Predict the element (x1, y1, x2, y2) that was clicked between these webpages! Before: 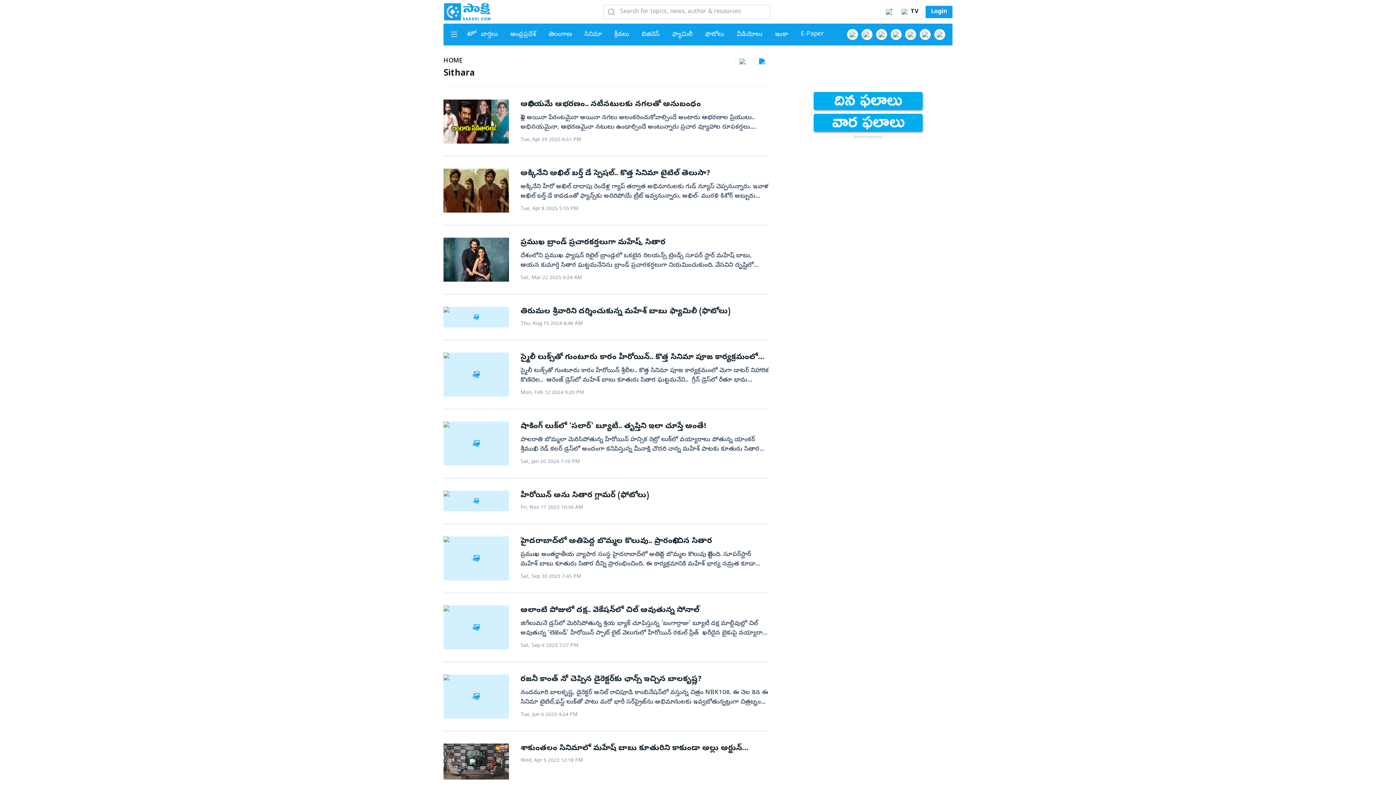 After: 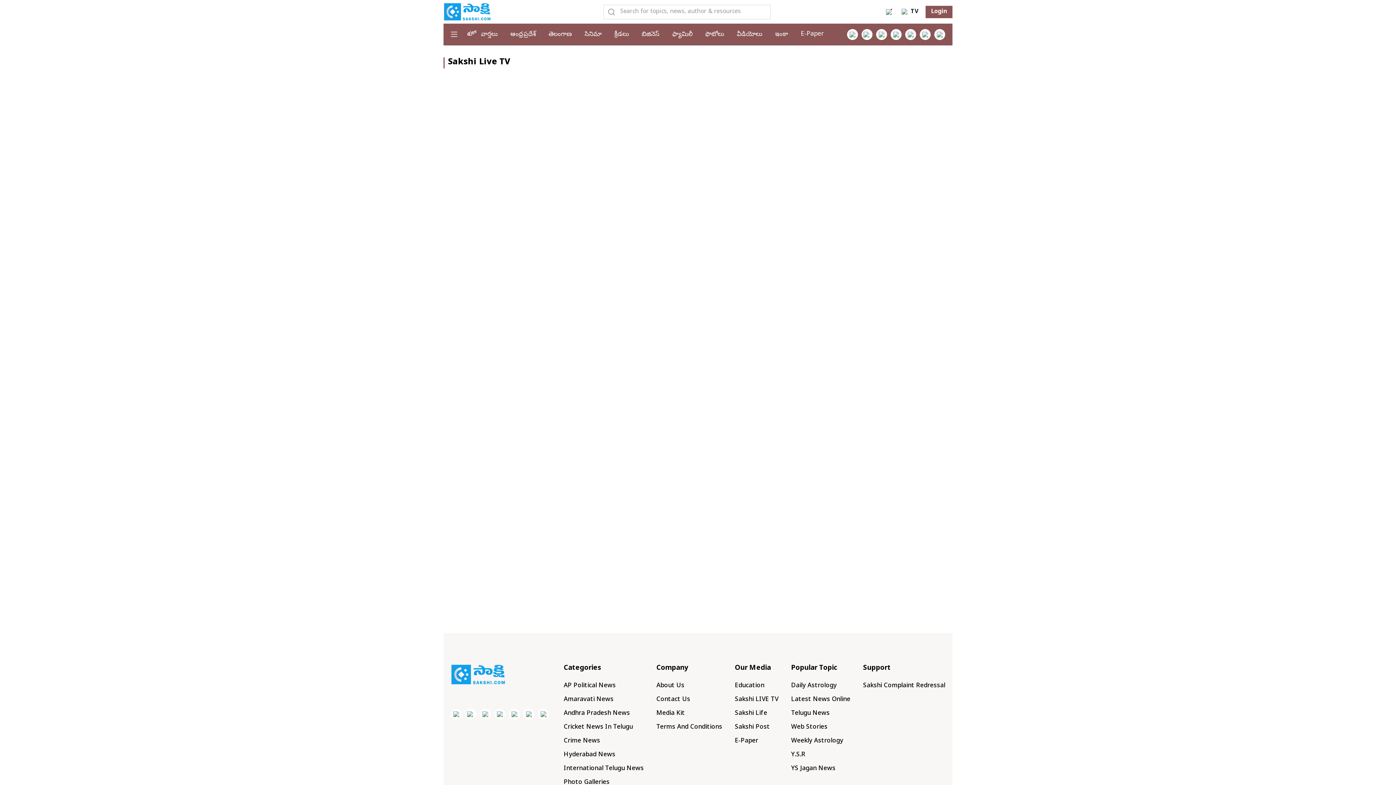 Action: label: Live TV bbox: (901, 8, 918, 16)